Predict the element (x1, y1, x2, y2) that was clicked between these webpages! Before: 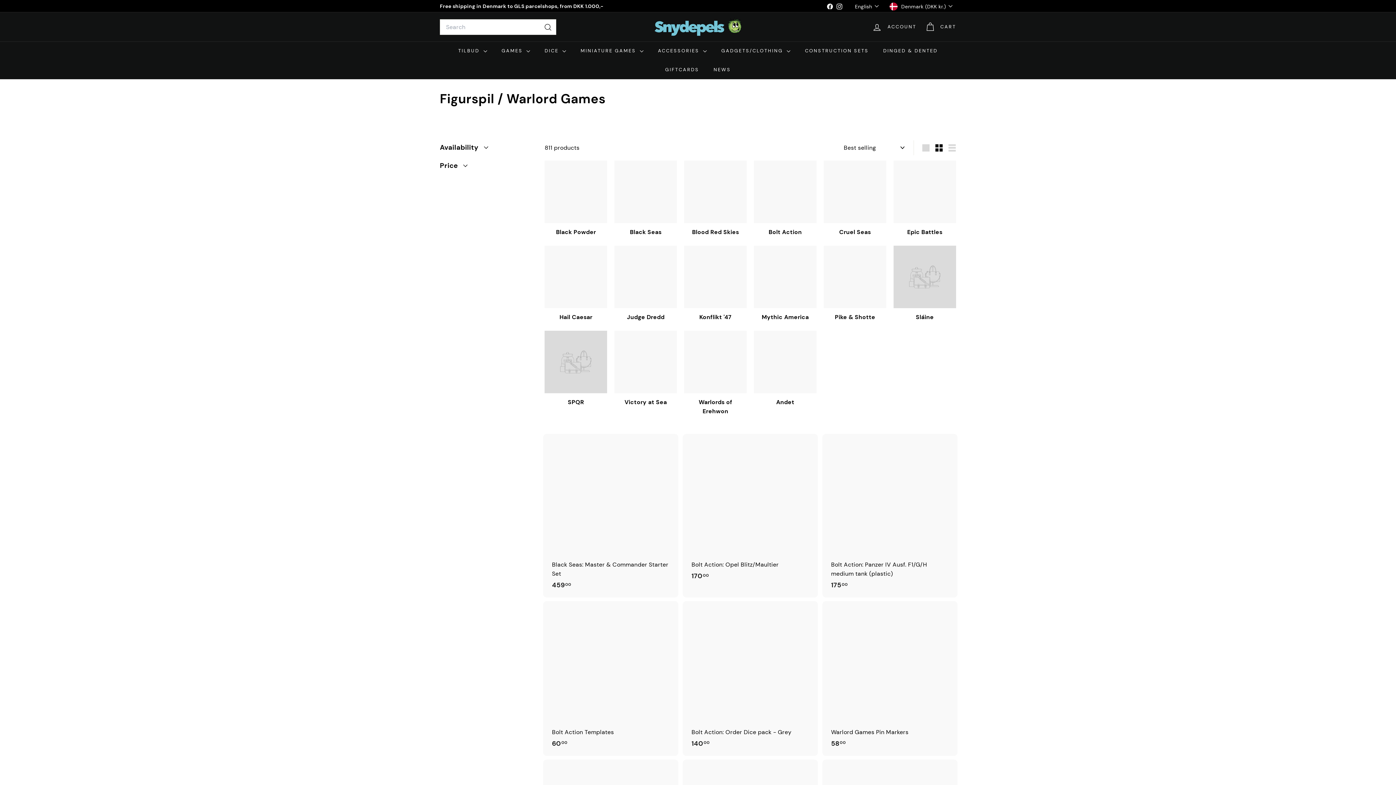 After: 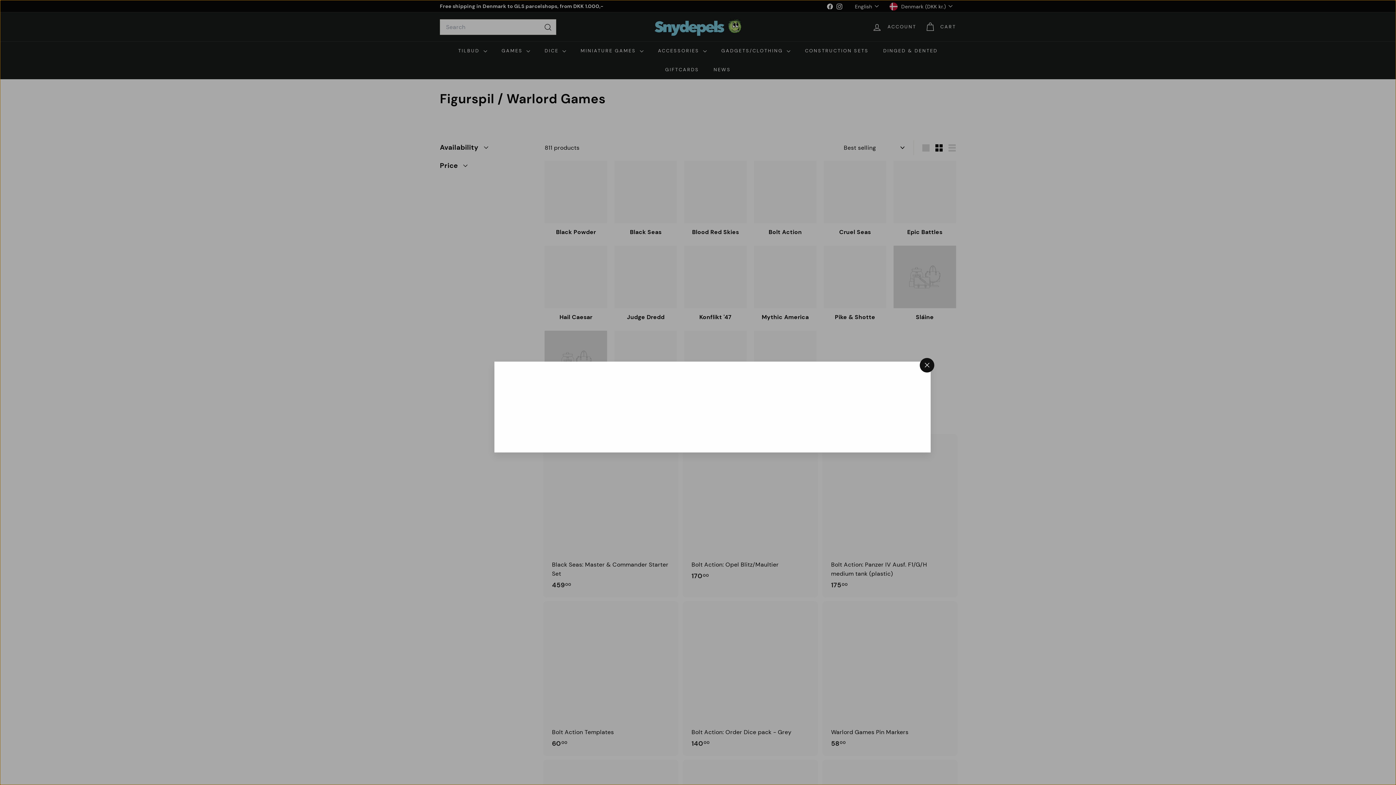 Action: label: Quick shop bbox: (667, 432, 680, 445)